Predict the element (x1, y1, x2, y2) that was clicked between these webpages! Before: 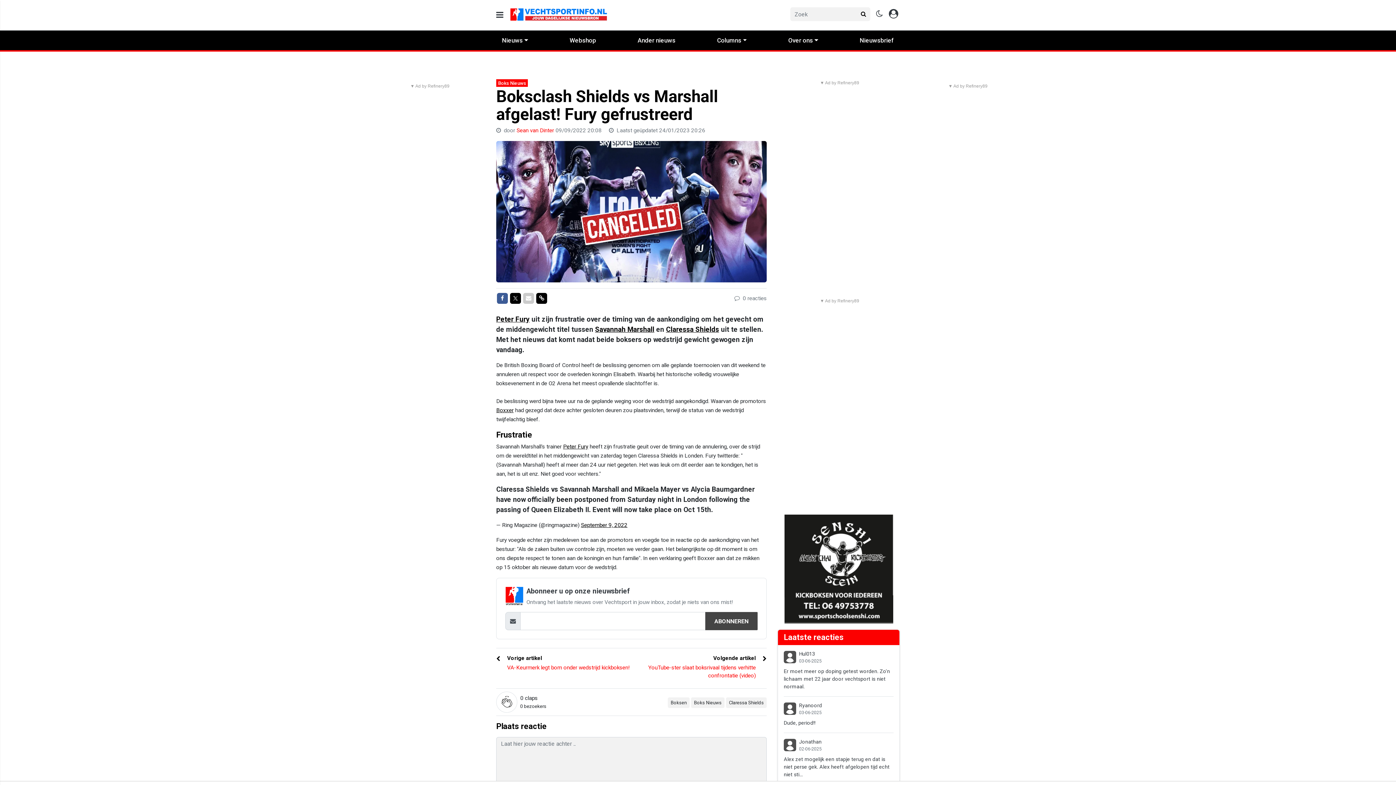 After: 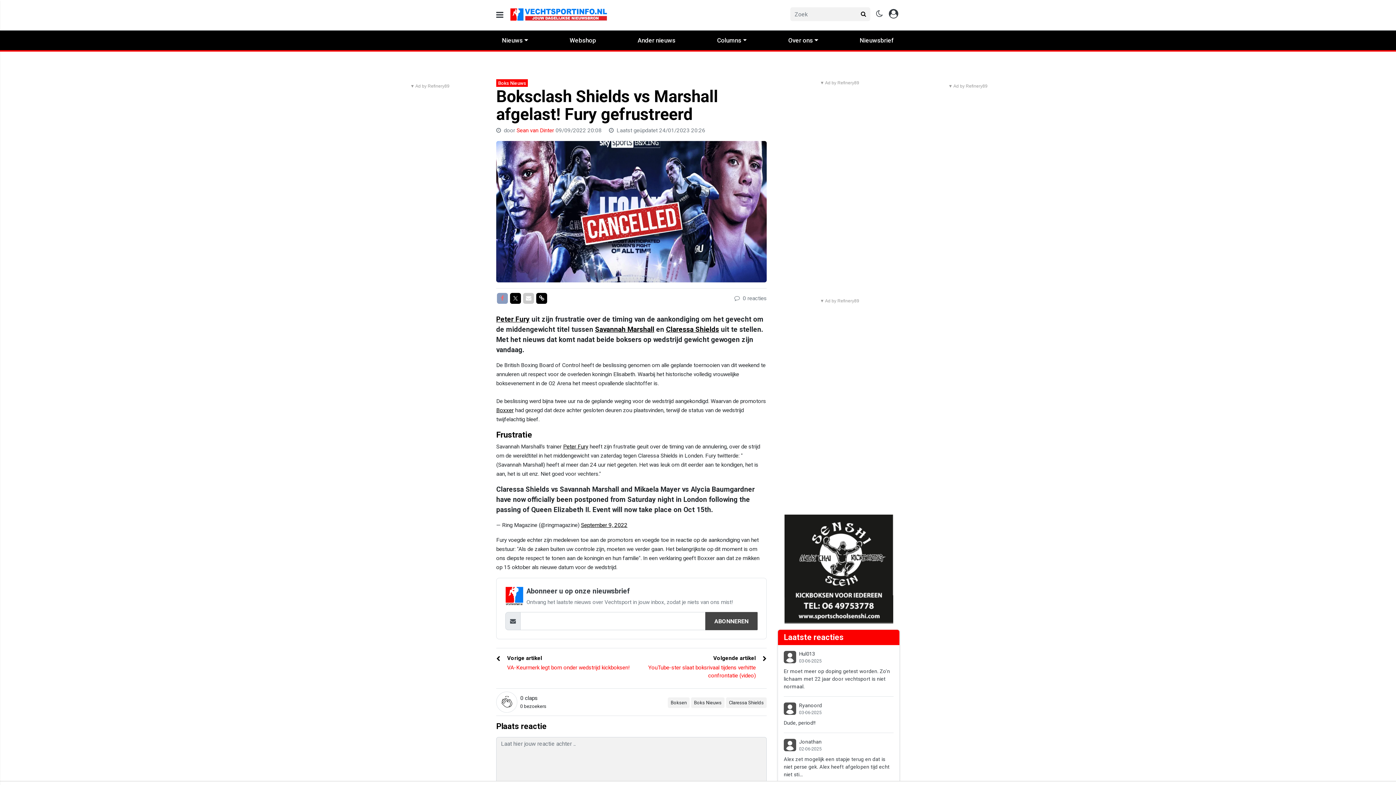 Action: label: Delen op Facebook bbox: (497, 293, 508, 304)